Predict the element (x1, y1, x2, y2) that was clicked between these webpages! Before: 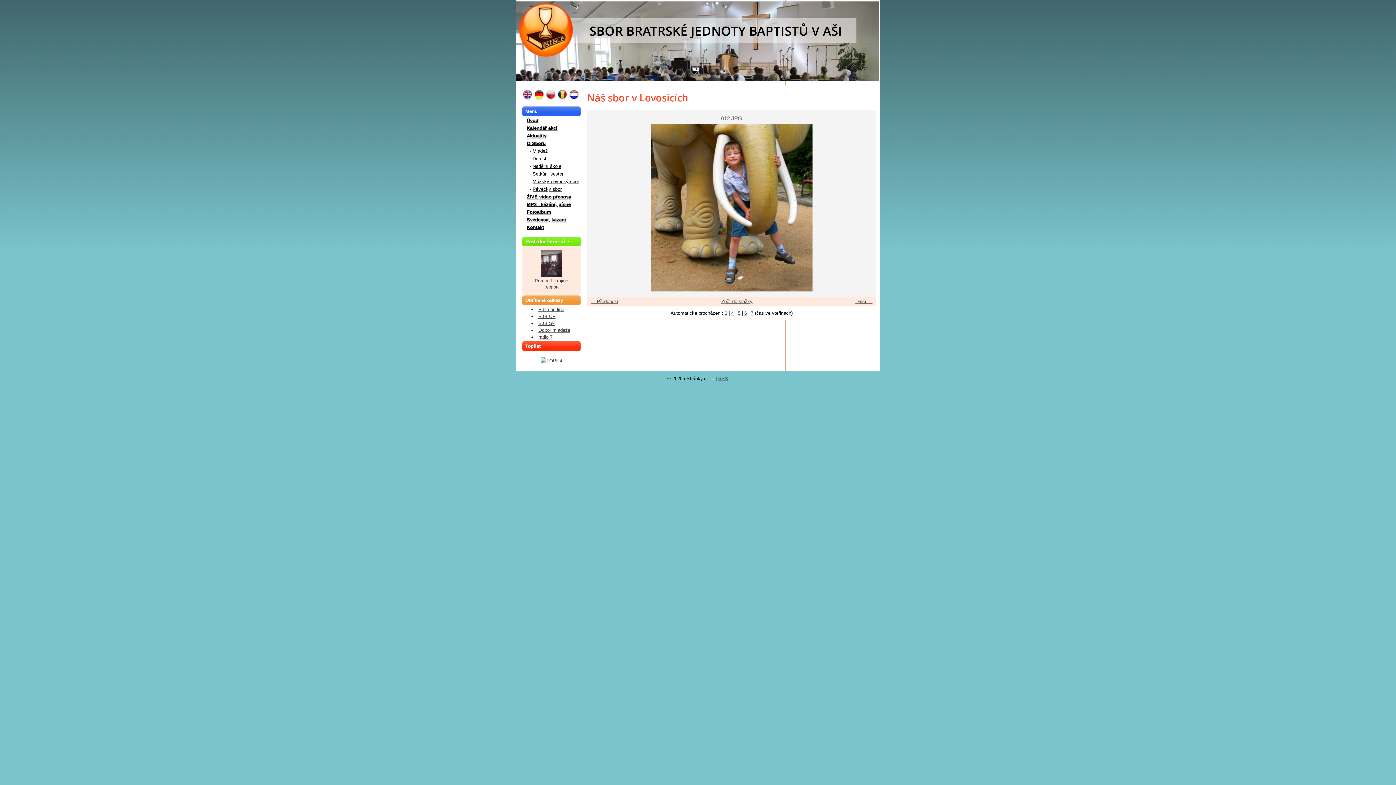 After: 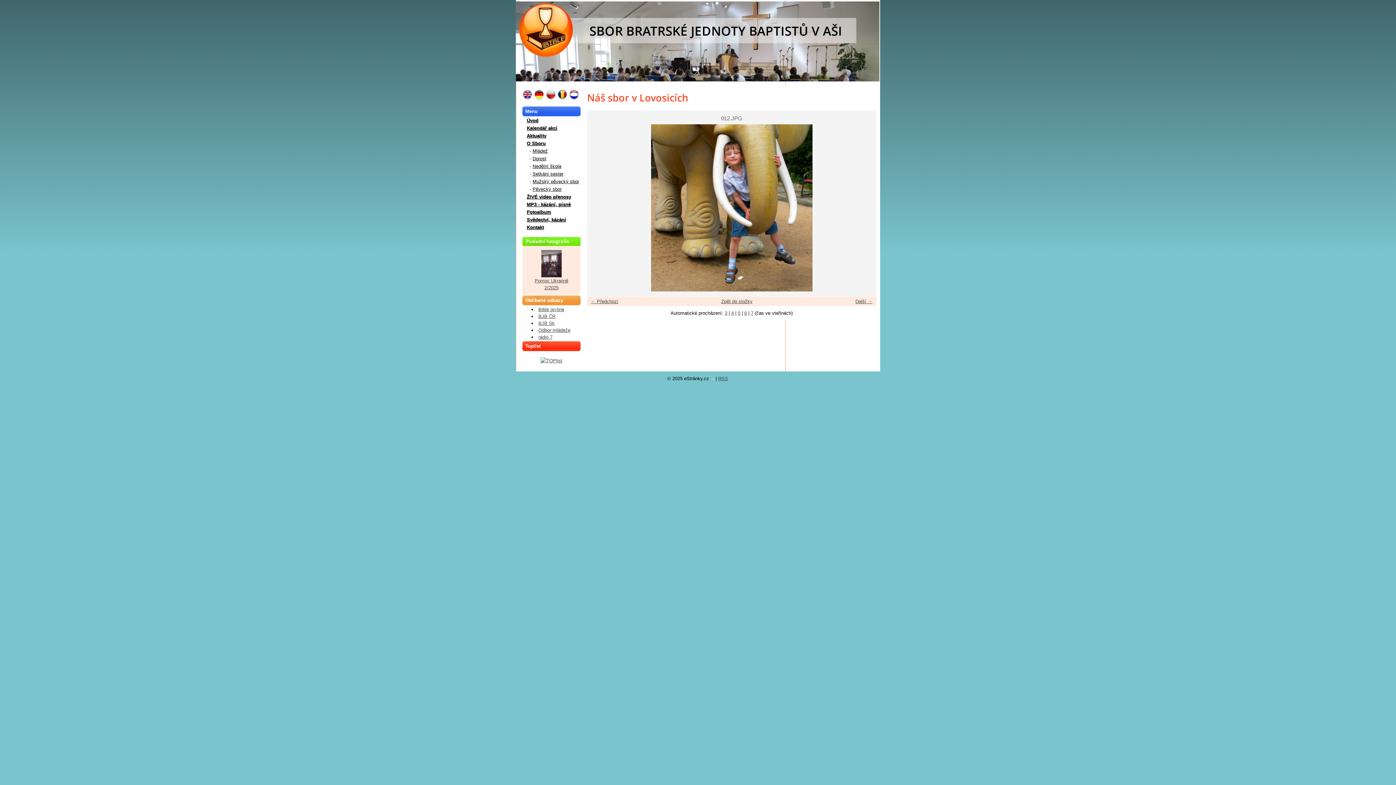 Action: bbox: (545, 97, 556, 102)